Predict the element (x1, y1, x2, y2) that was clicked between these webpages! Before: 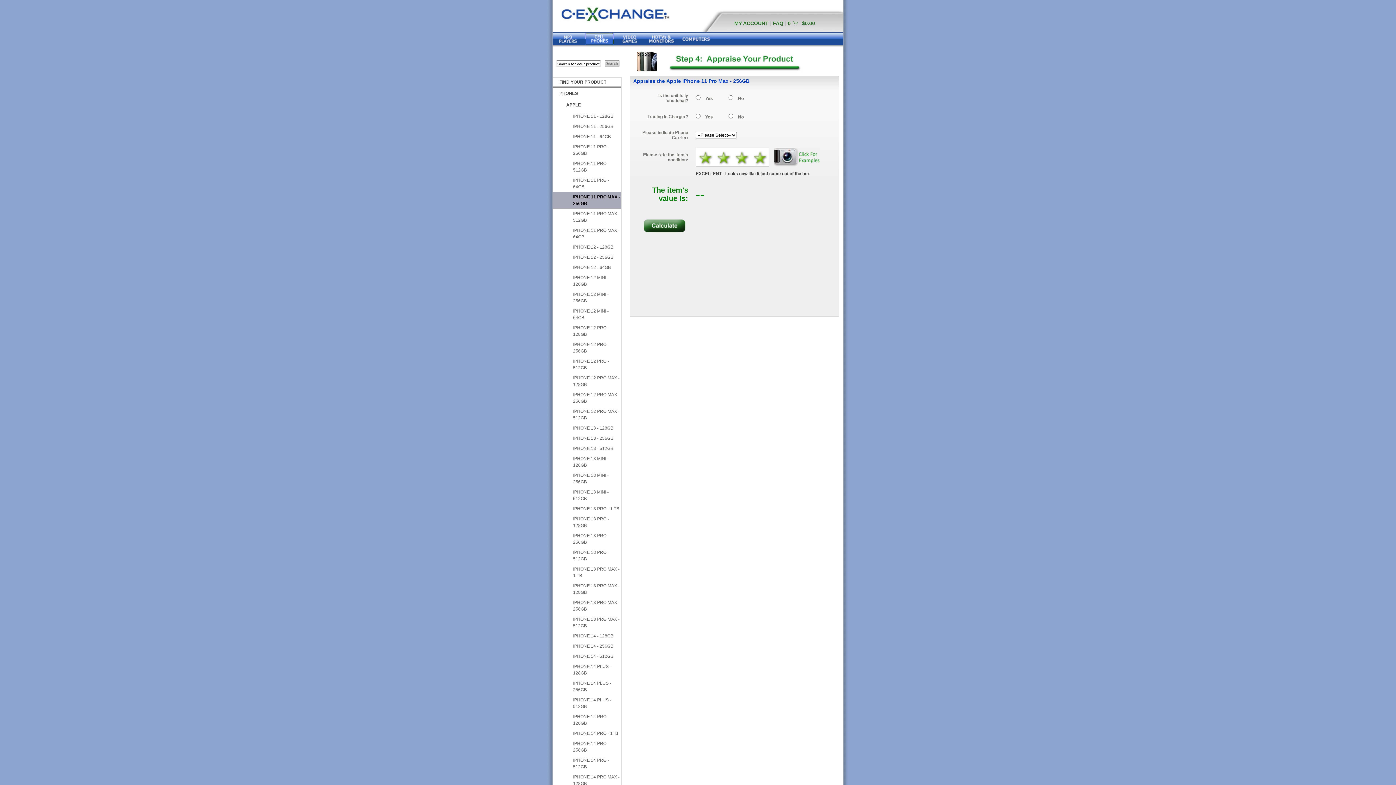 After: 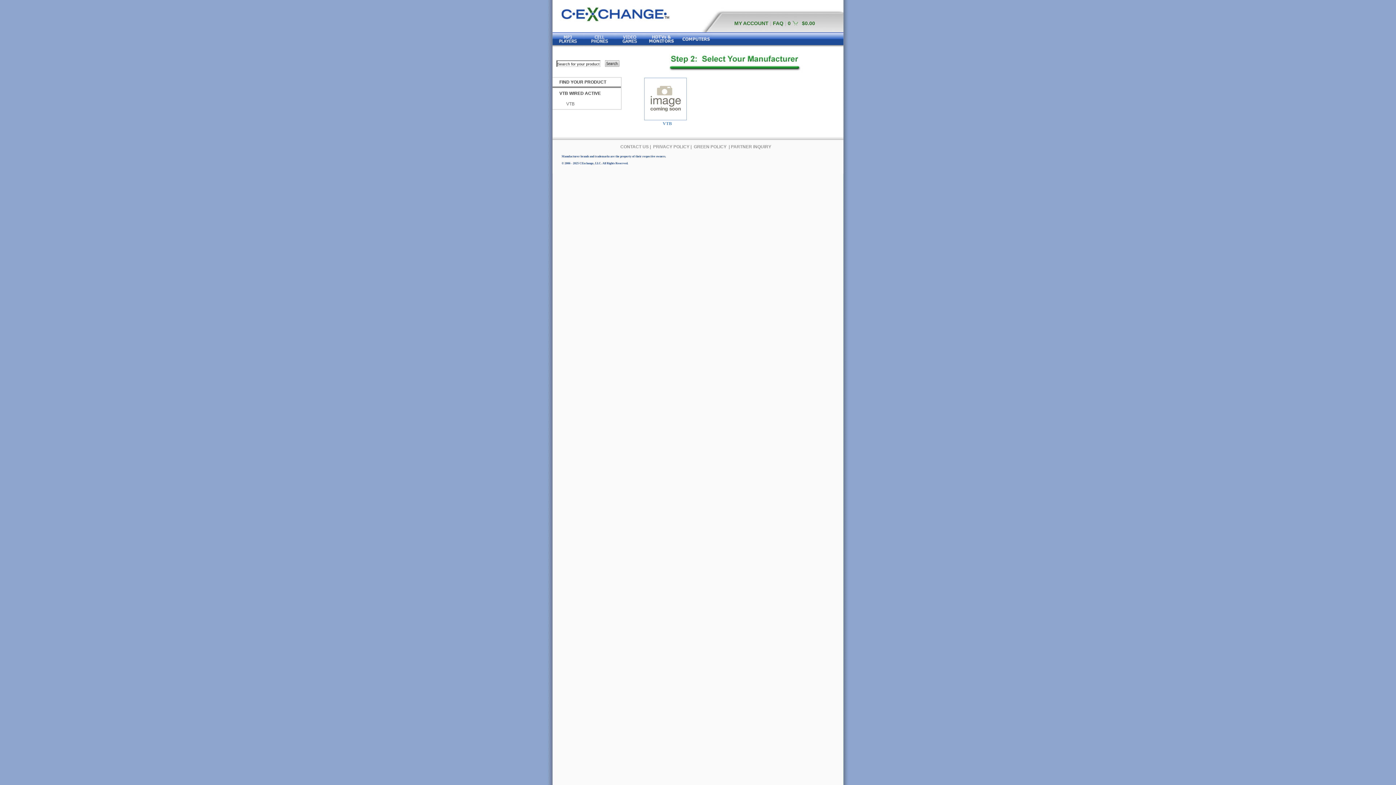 Action: label:   bbox: (731, 32, 734, 47)